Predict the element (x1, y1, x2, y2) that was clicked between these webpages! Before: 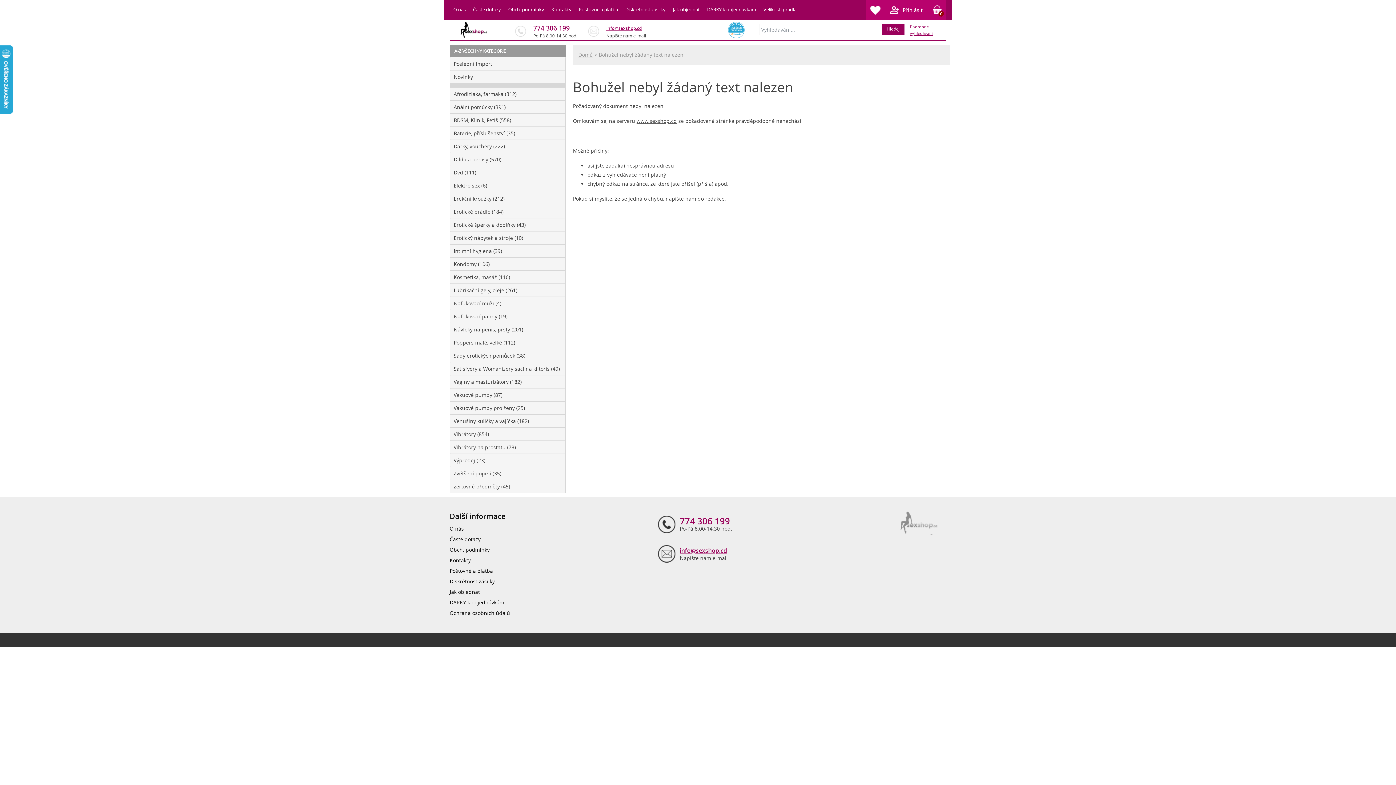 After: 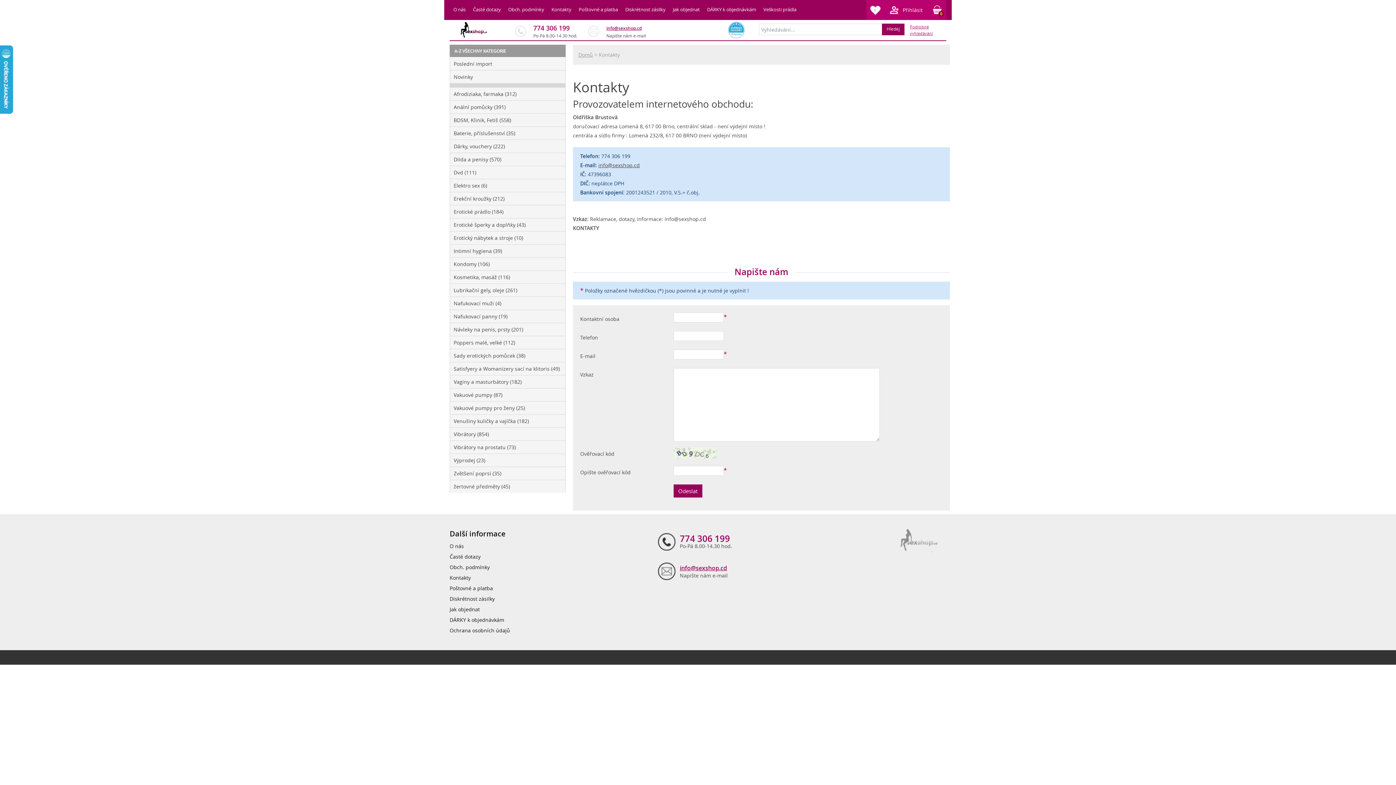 Action: bbox: (548, 1, 575, 17) label: Kontakty